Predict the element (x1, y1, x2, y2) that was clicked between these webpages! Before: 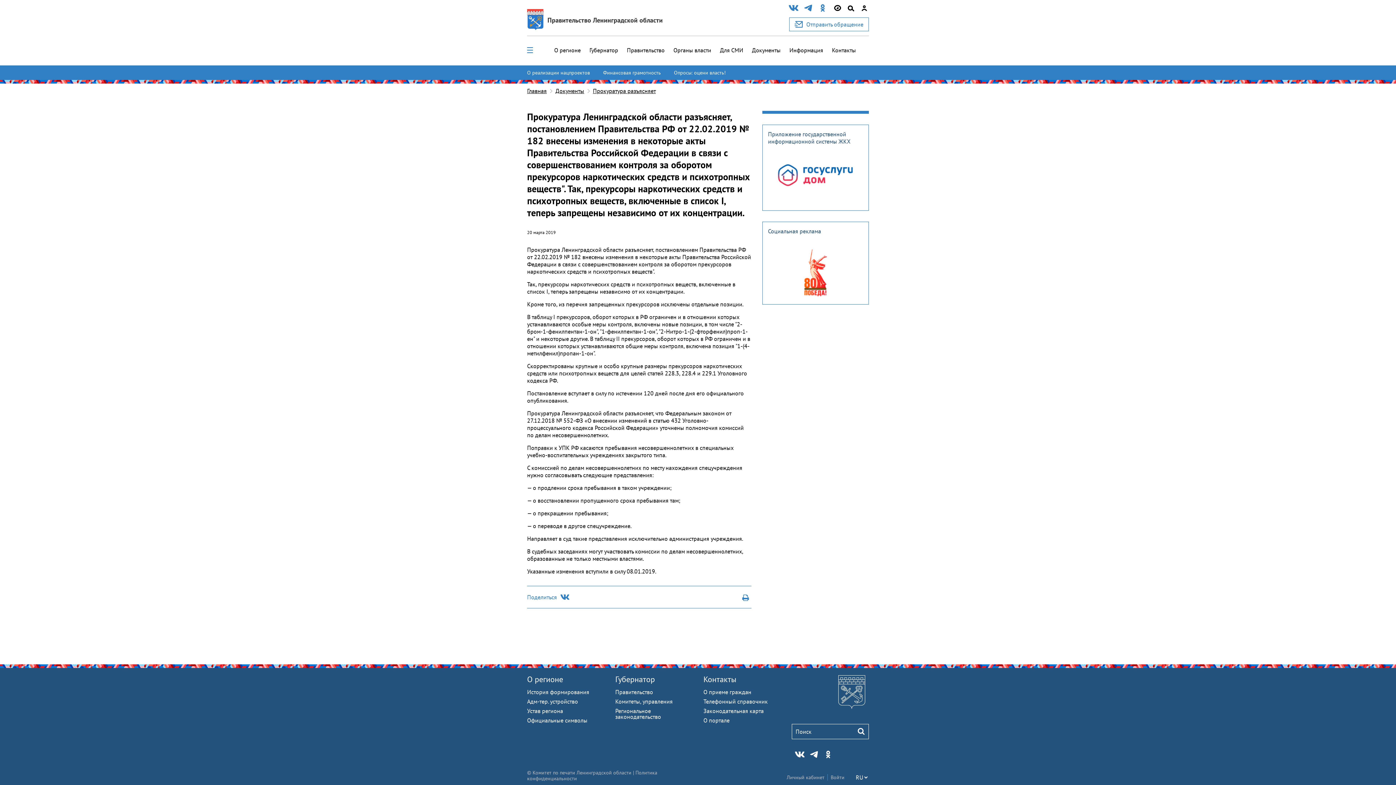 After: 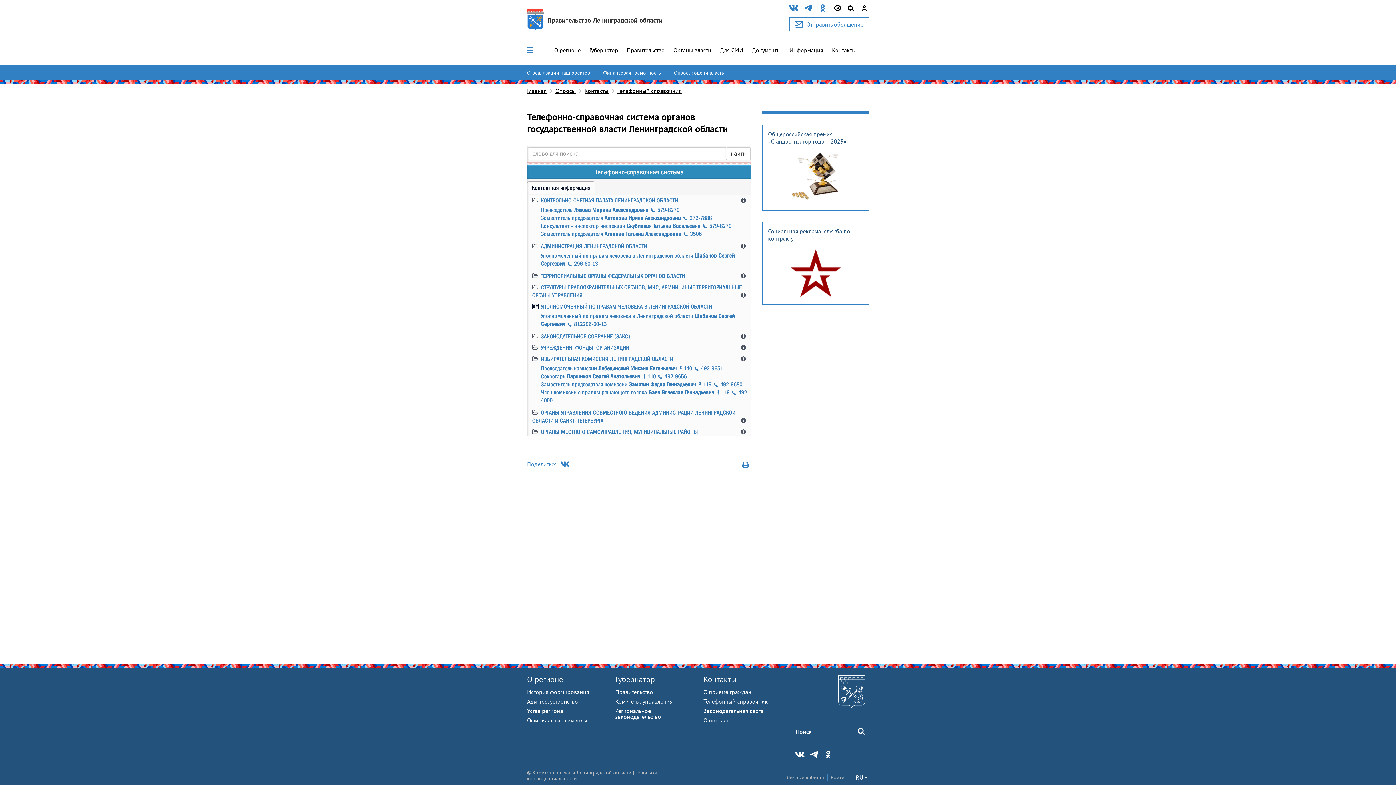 Action: label: Телефонный справочник bbox: (703, 698, 767, 705)